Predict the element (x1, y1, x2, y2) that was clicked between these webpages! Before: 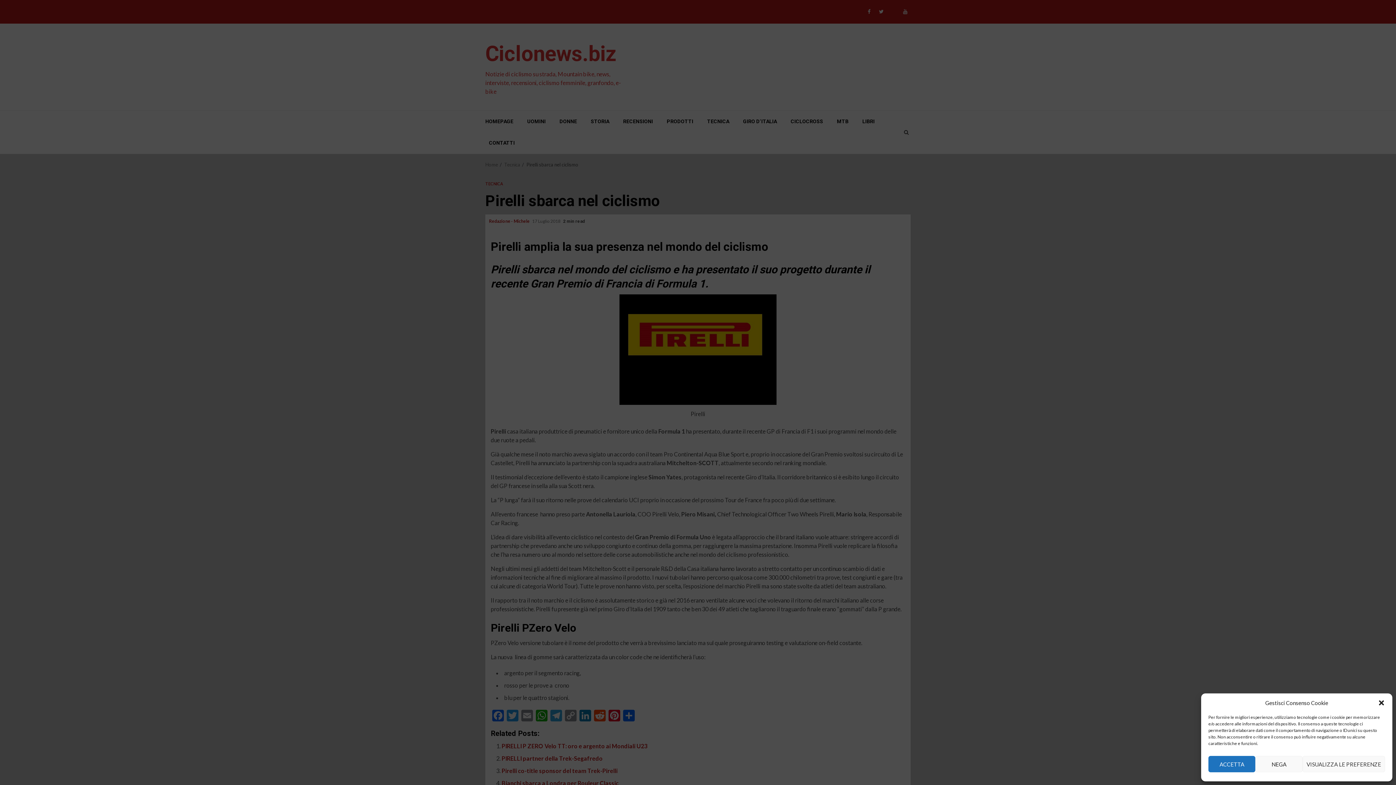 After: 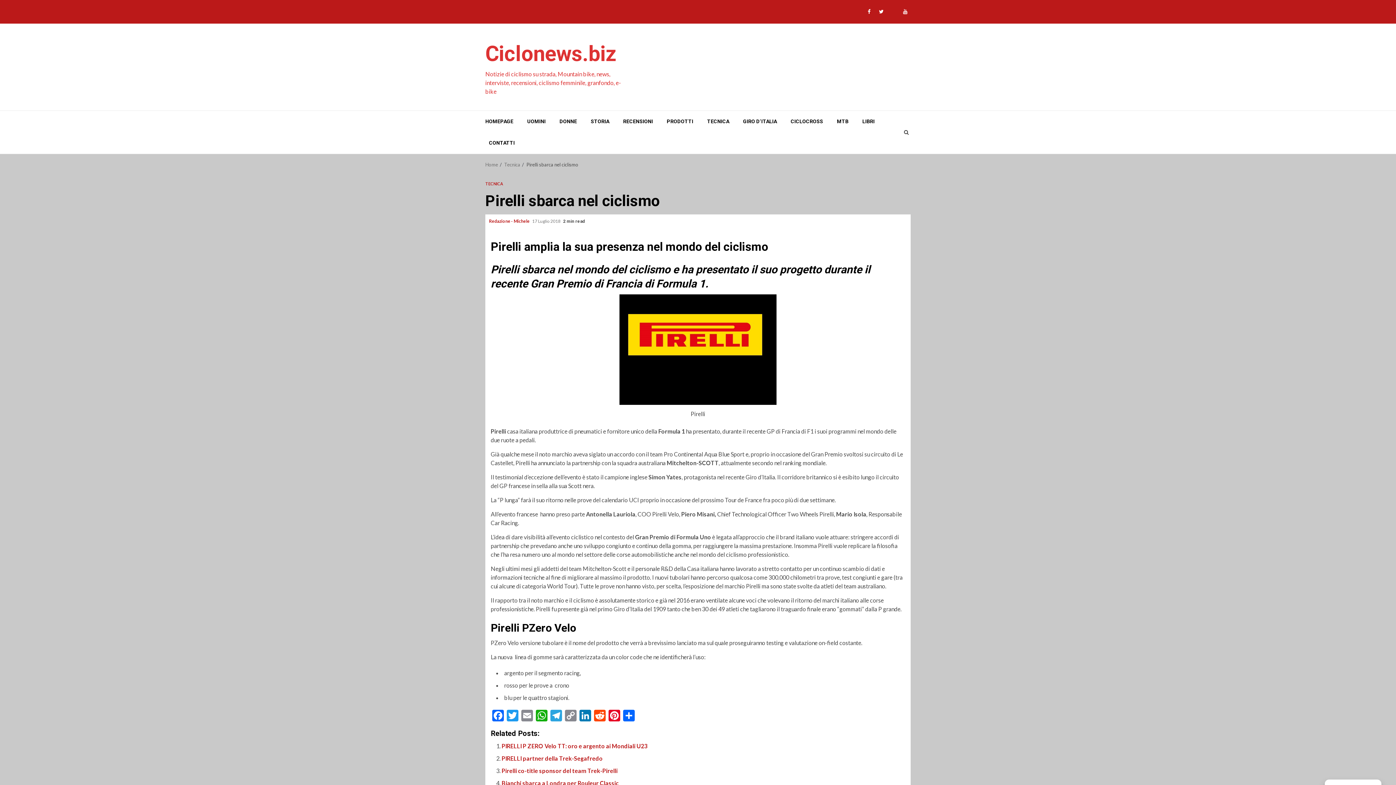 Action: label: ACCETTA bbox: (1208, 756, 1255, 772)